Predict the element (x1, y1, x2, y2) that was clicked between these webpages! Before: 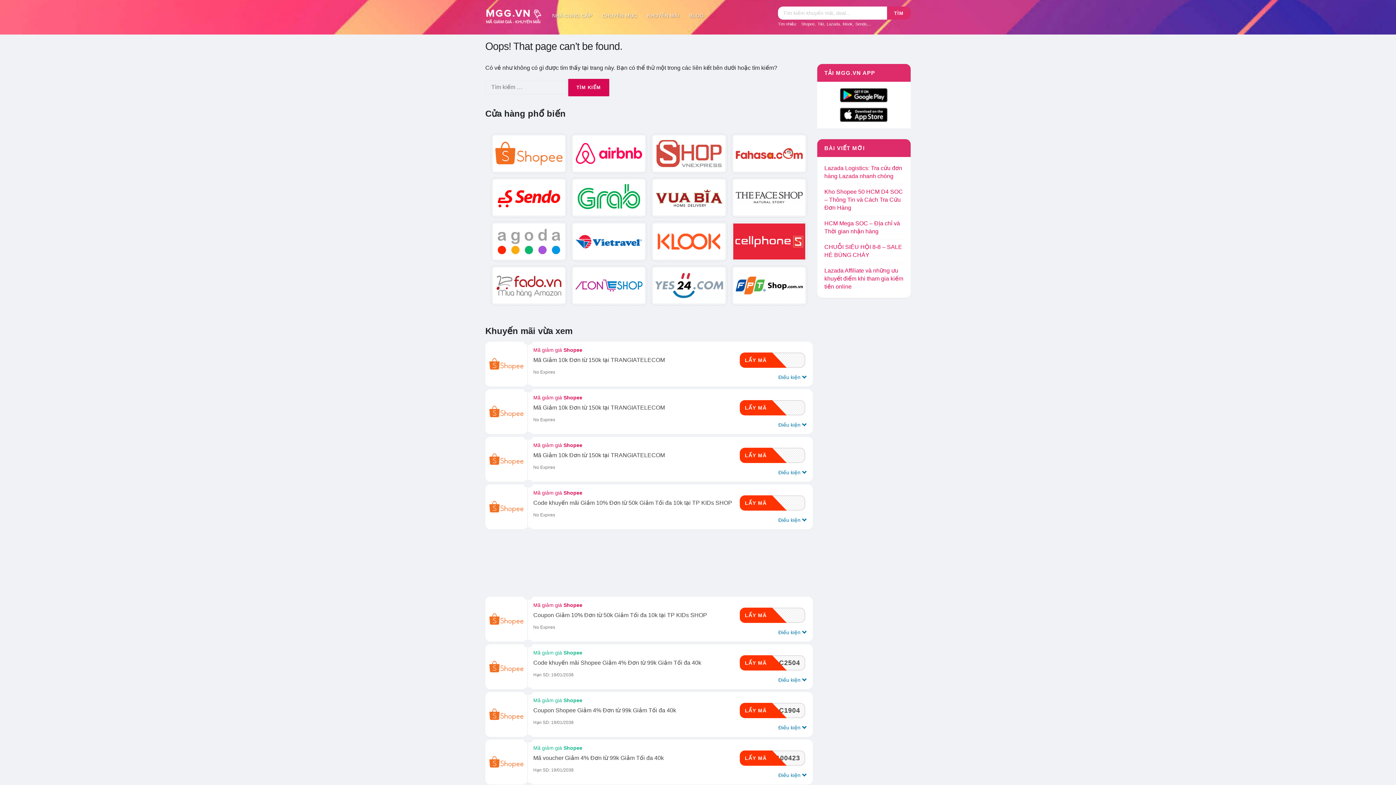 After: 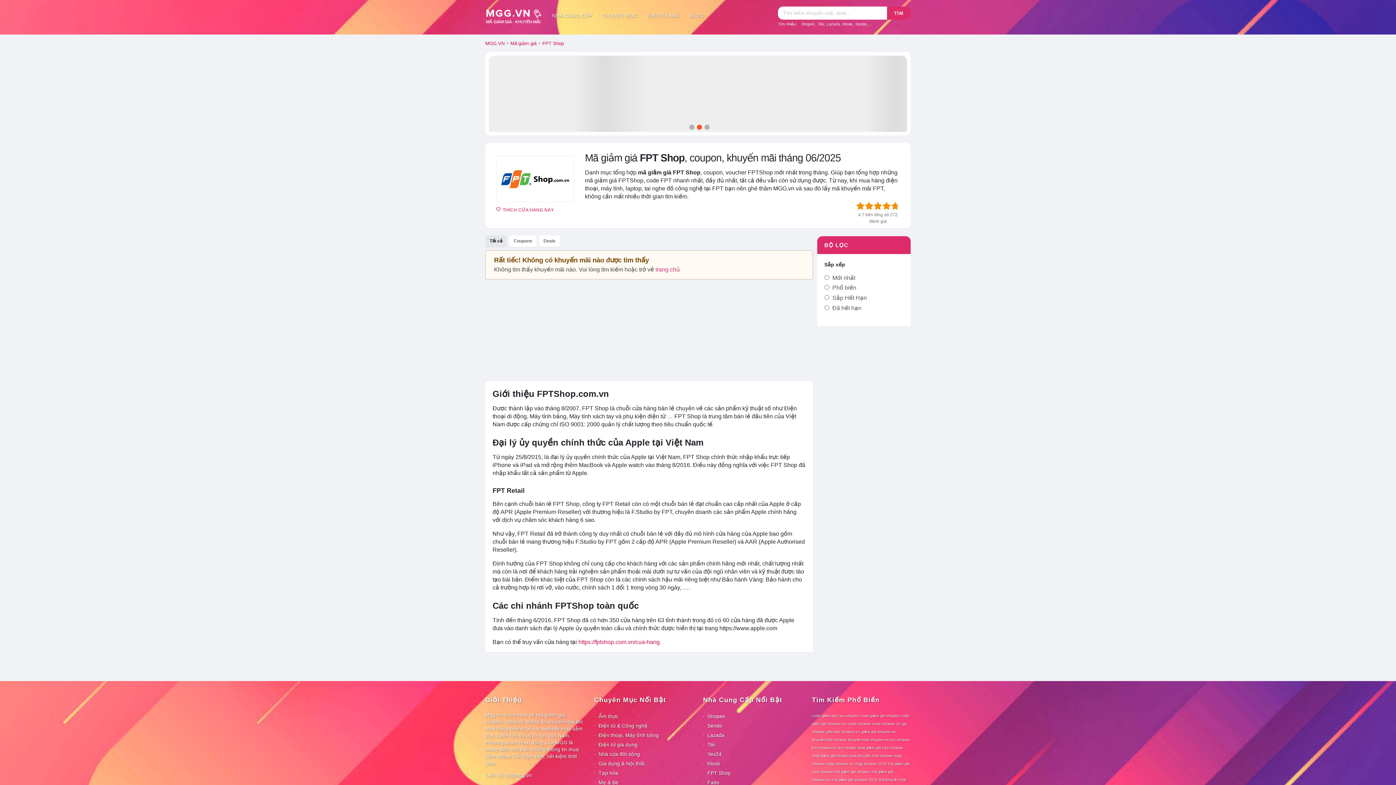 Action: bbox: (733, 267, 805, 303)